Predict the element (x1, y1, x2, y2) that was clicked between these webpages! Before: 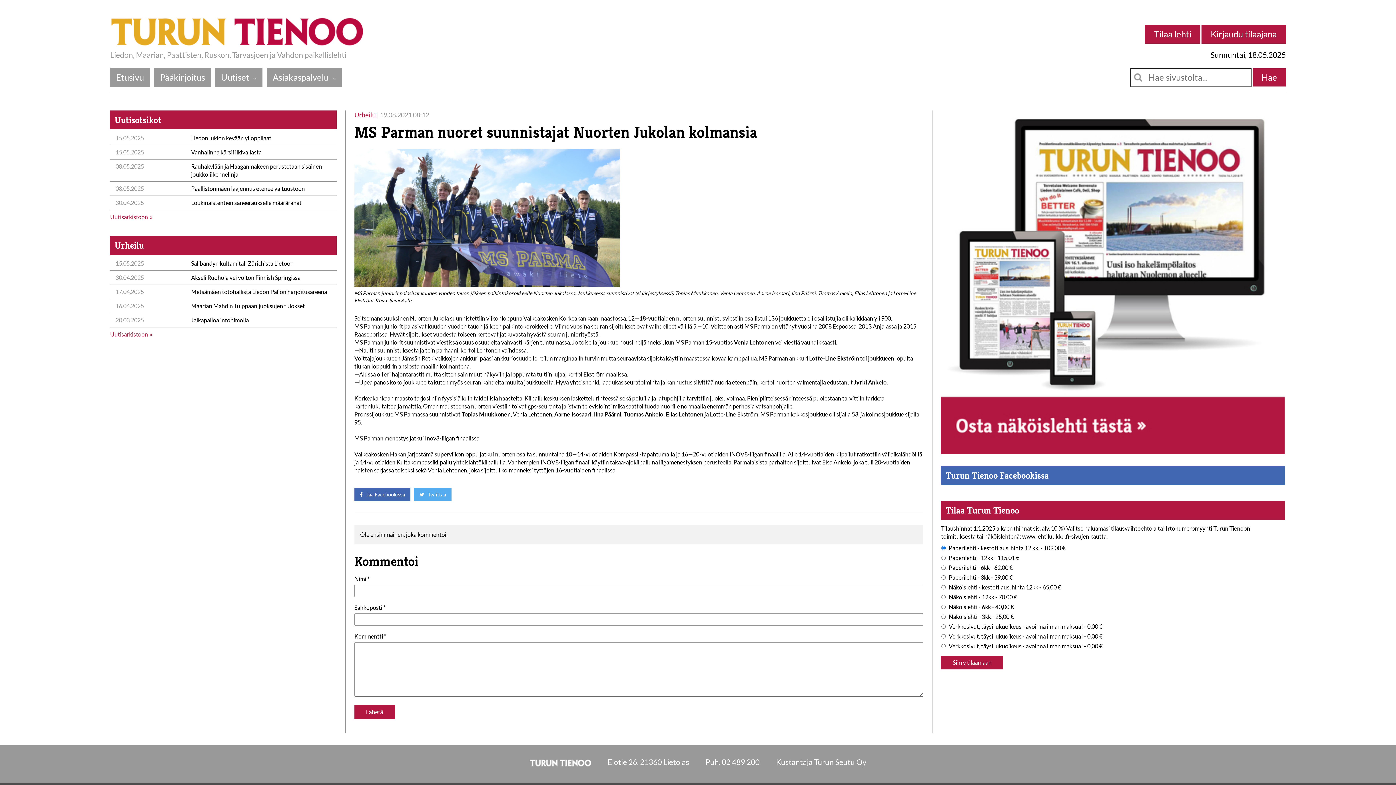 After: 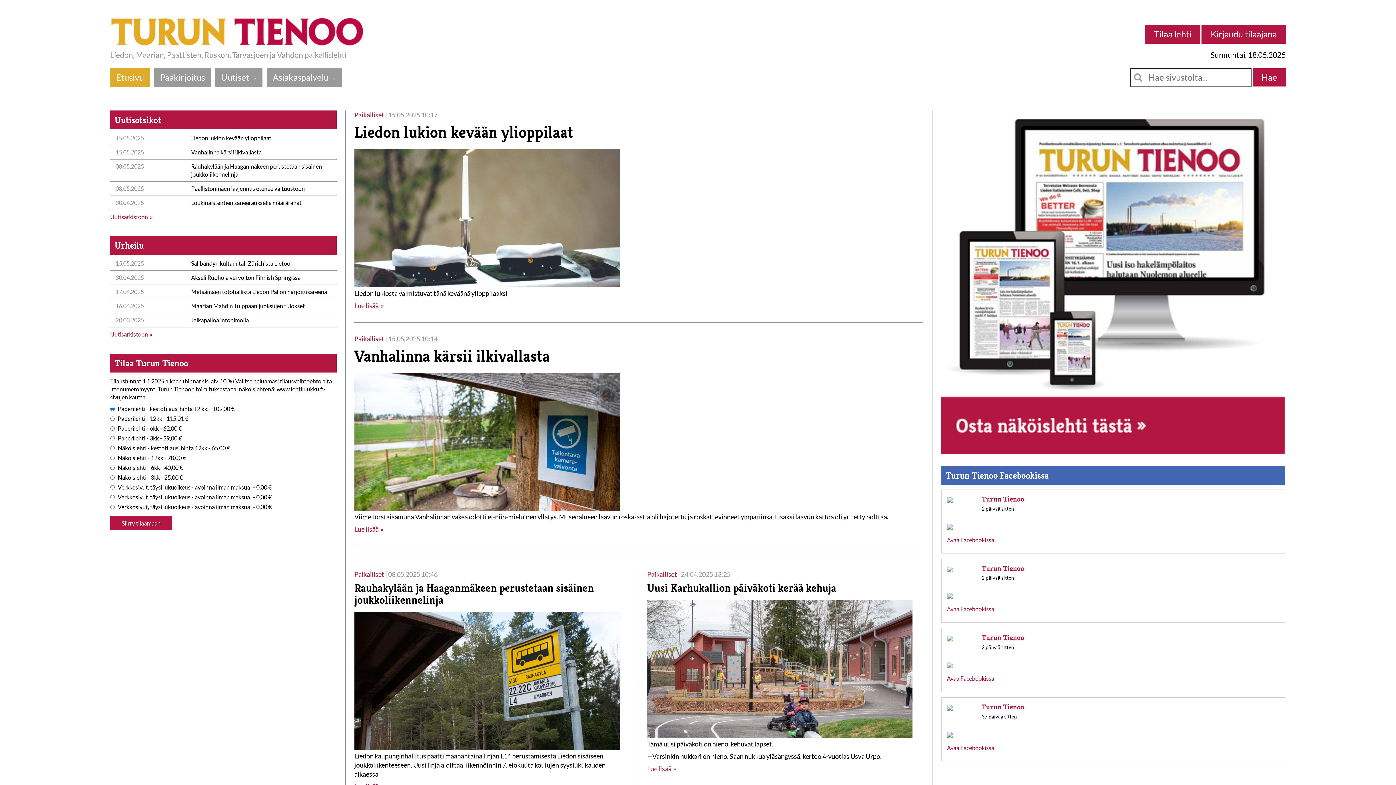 Action: label: Etusivu bbox: (116, 70, 144, 84)